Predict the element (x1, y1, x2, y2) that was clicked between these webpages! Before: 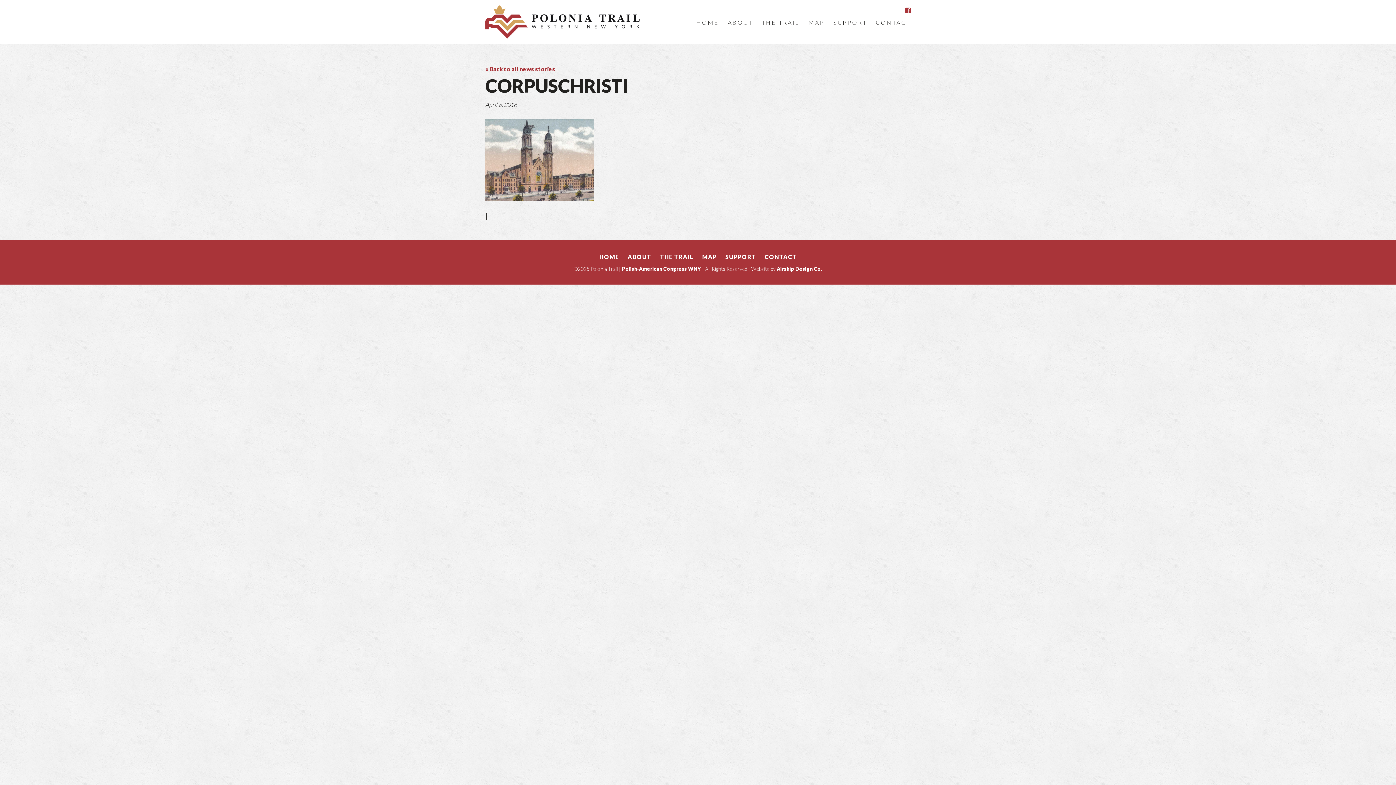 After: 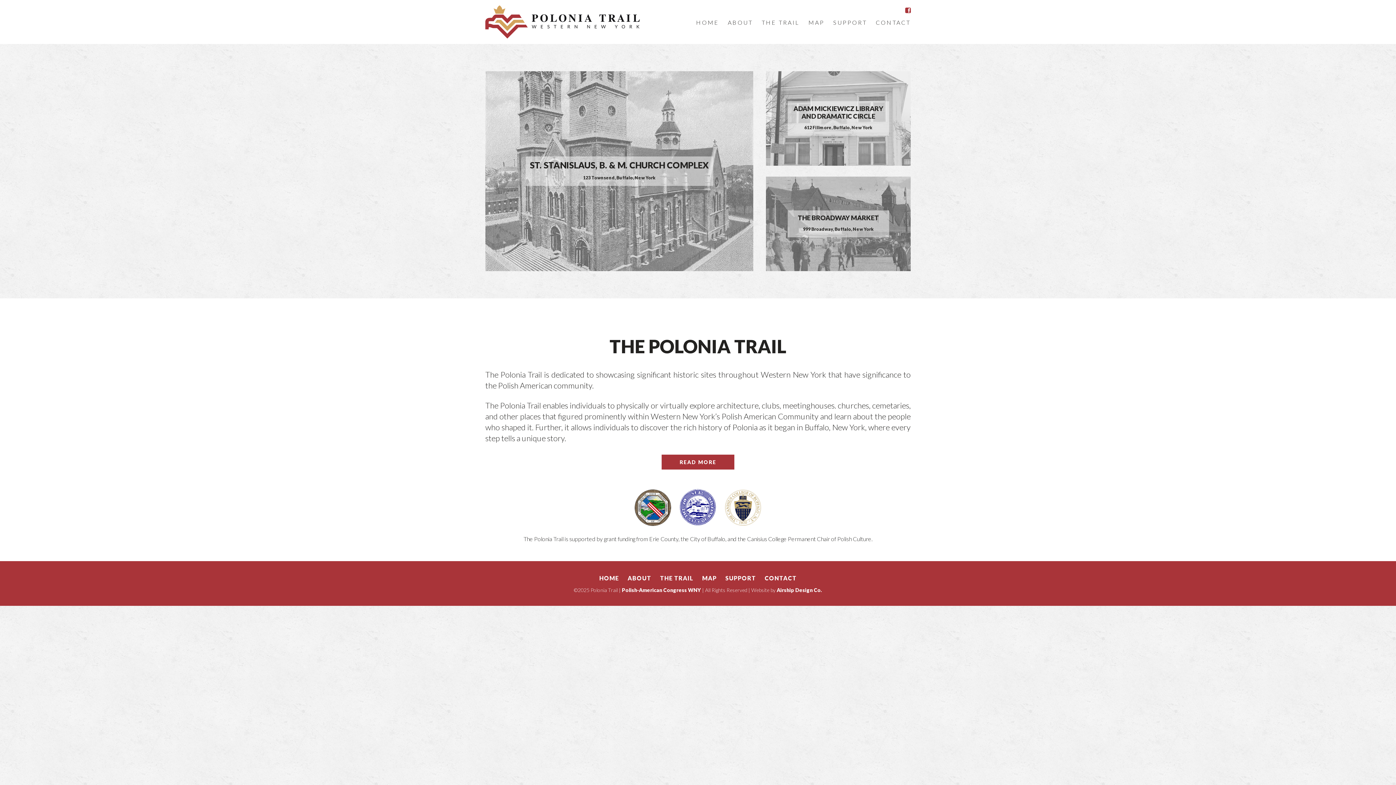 Action: label: HOME bbox: (599, 253, 619, 260)